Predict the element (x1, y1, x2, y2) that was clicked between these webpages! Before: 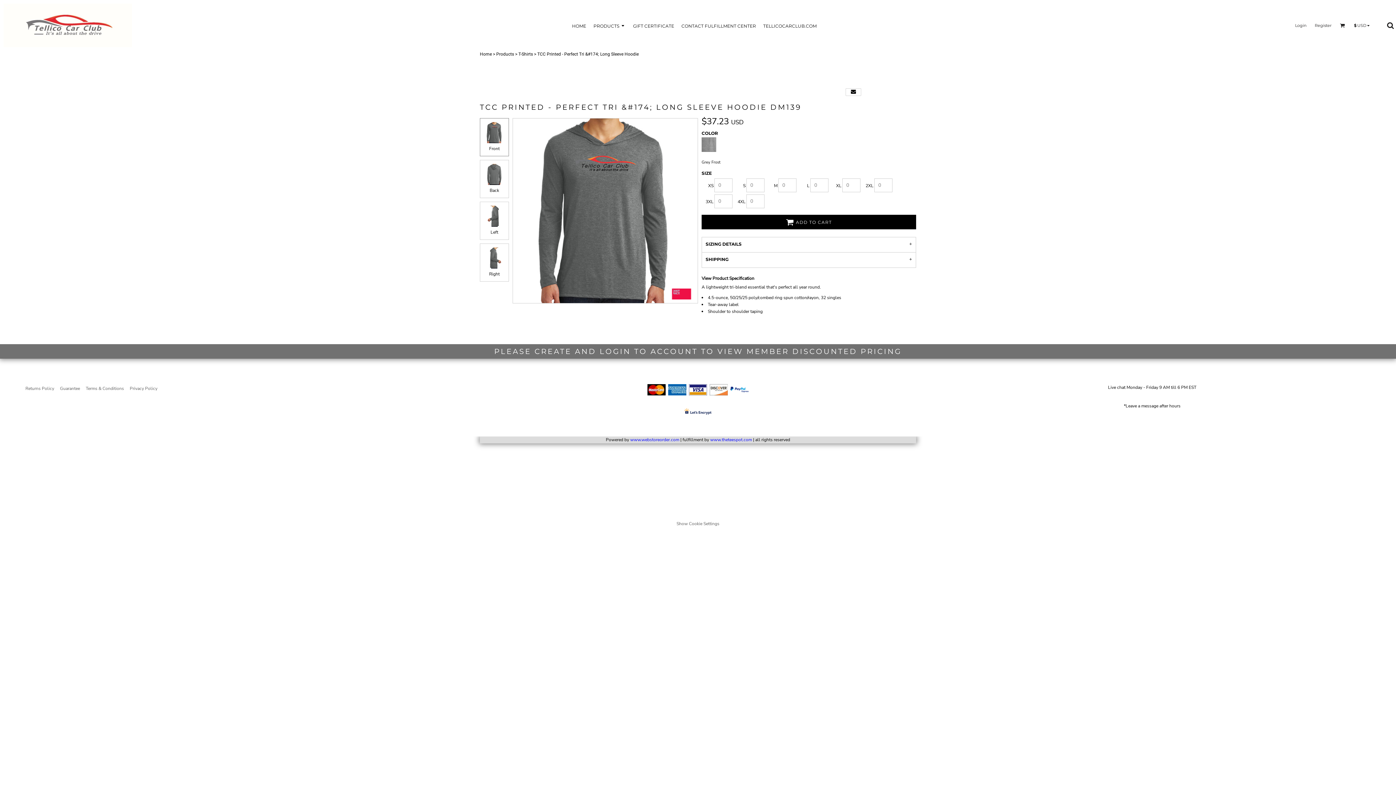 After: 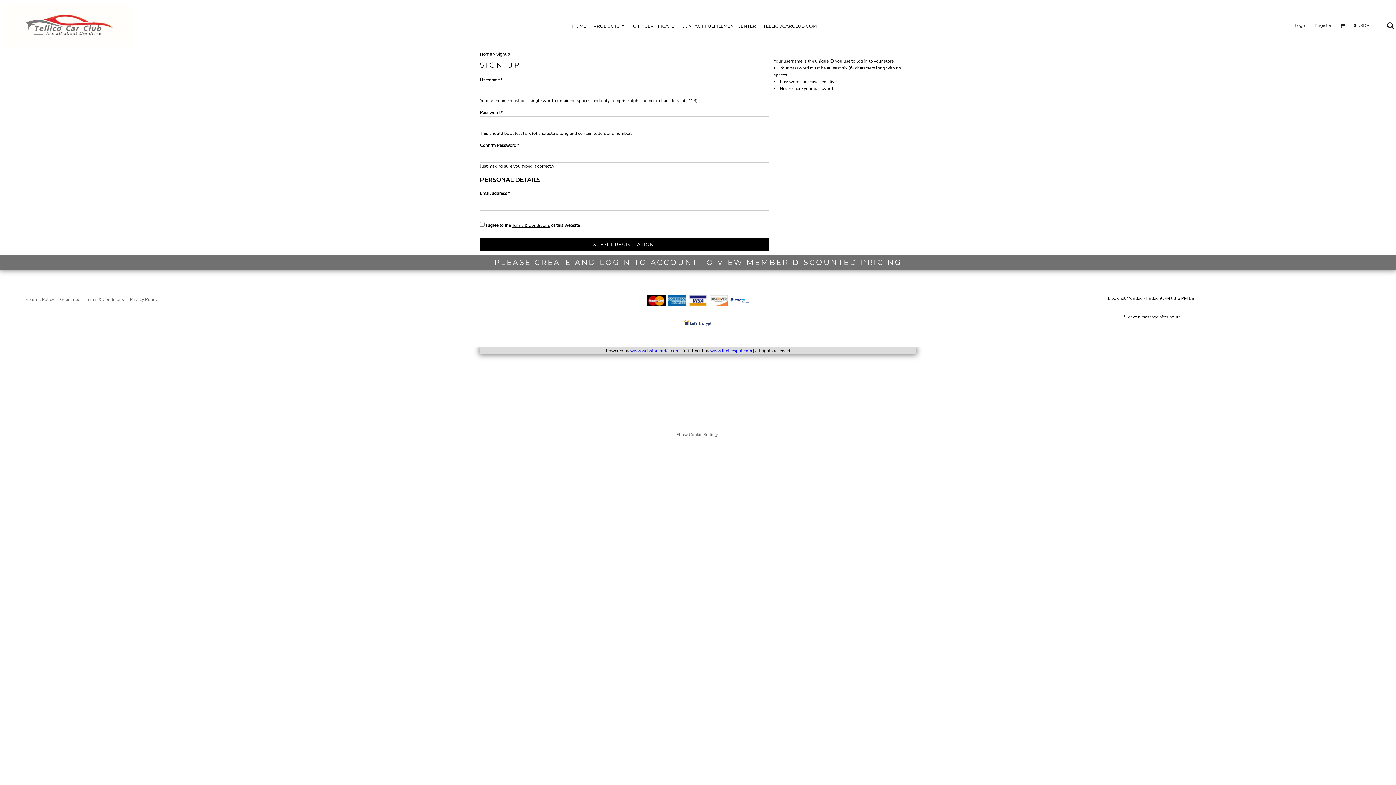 Action: label: Register bbox: (1315, 22, 1331, 27)